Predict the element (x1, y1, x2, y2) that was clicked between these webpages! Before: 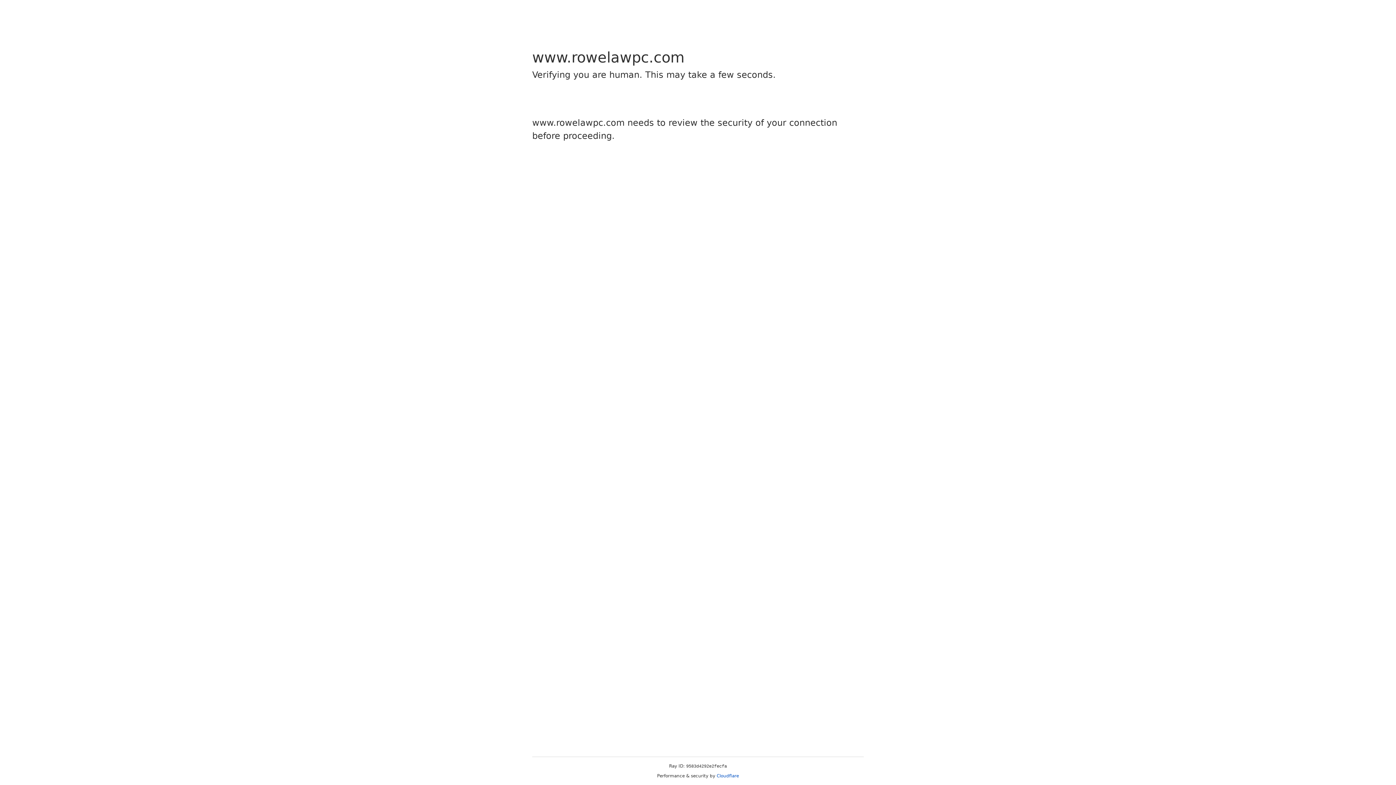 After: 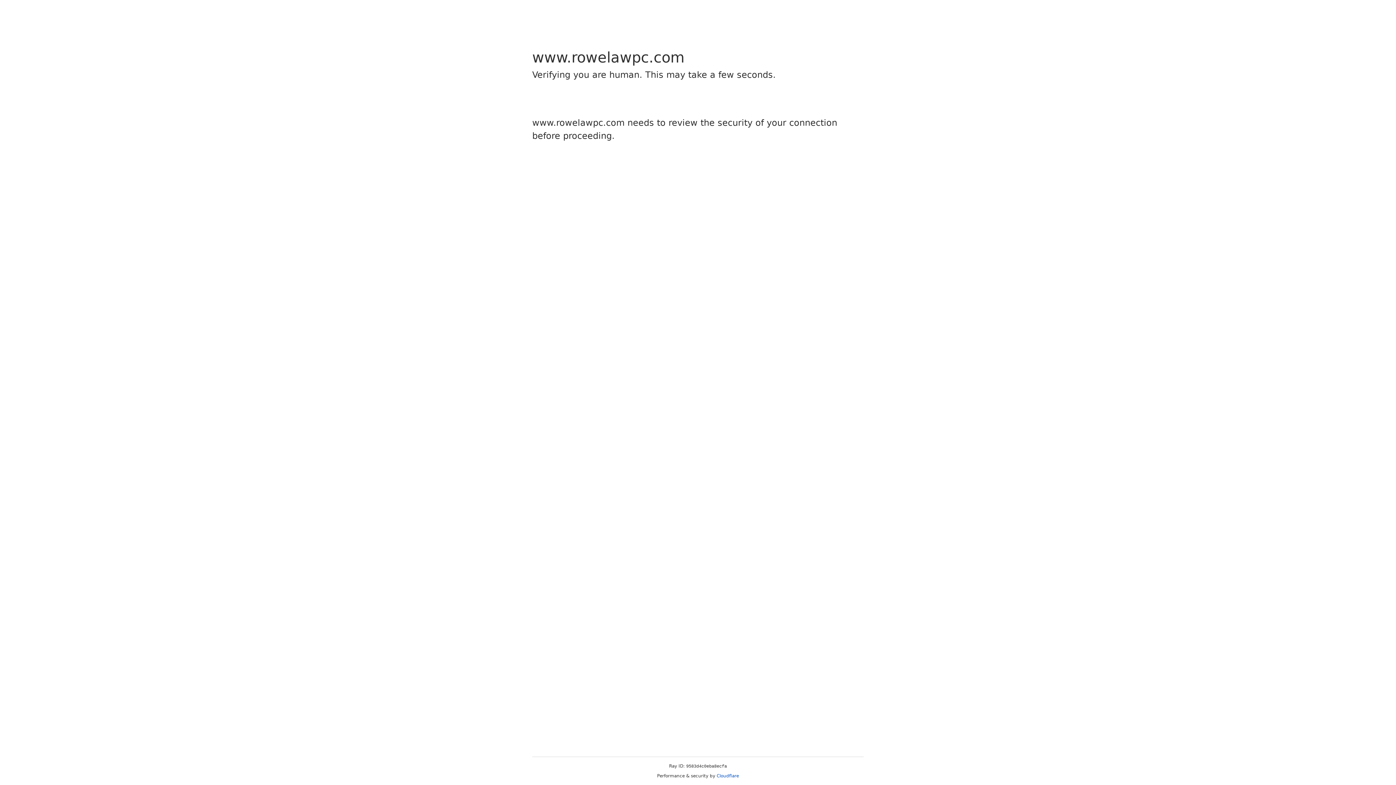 Action: label: Cloudflare bbox: (716, 773, 739, 778)